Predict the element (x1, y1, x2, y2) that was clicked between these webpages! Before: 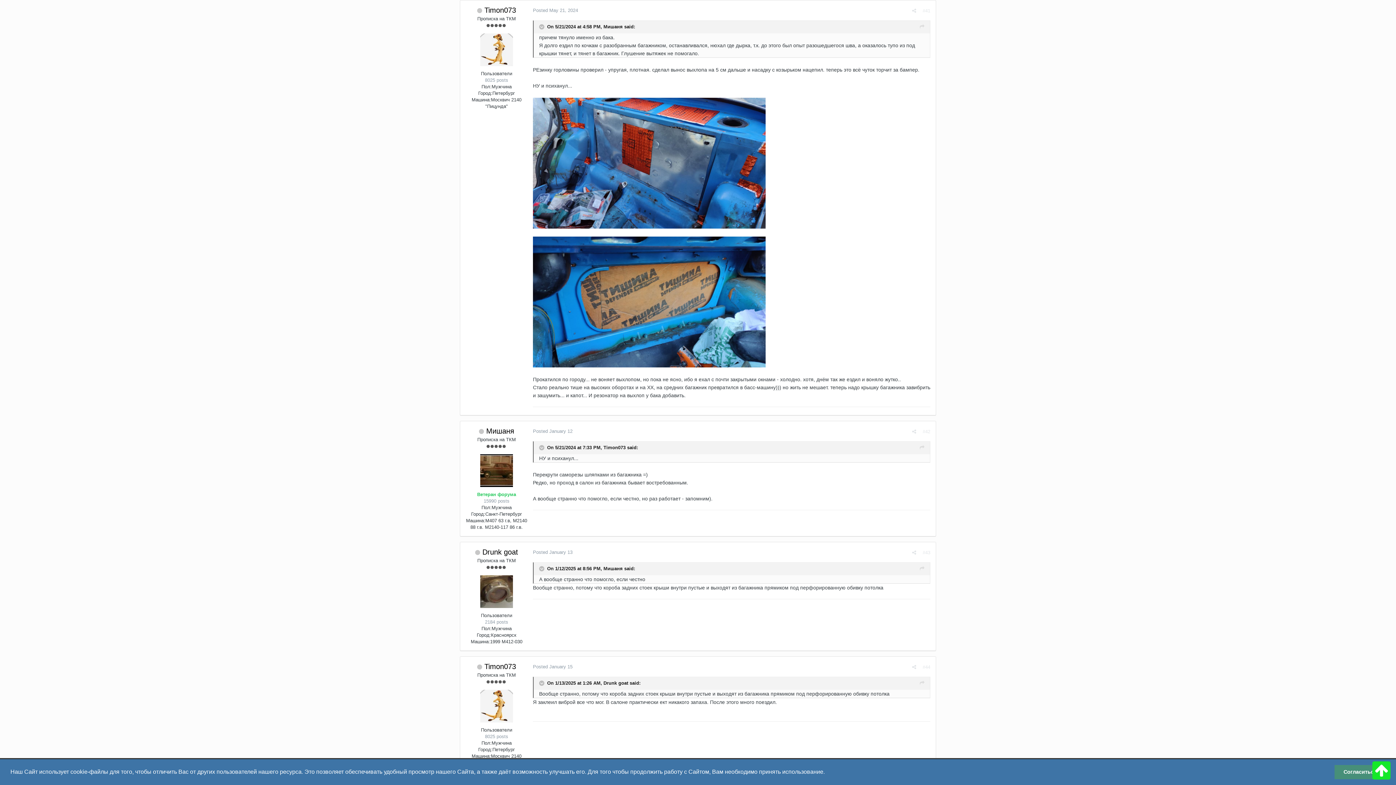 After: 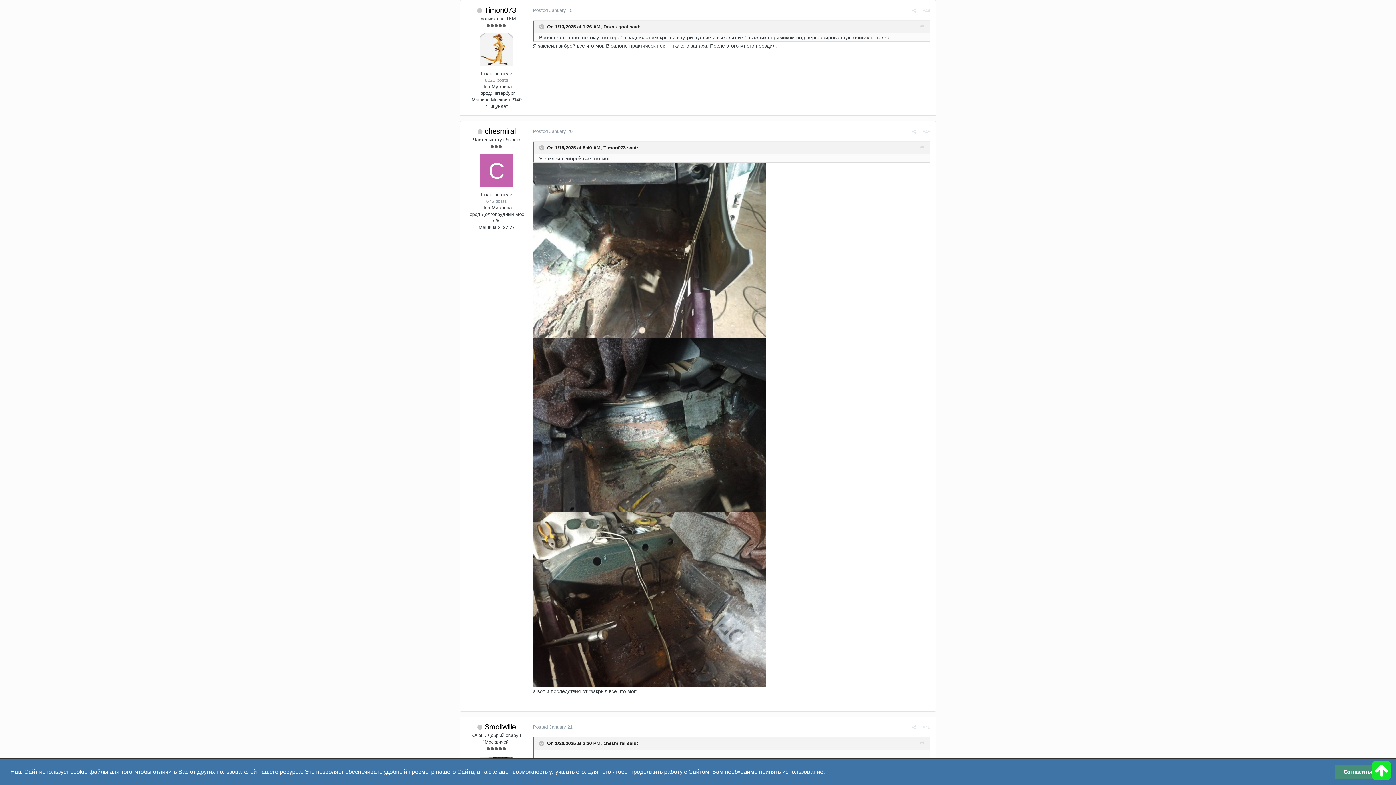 Action: bbox: (533, 664, 572, 669) label: Posted January 15